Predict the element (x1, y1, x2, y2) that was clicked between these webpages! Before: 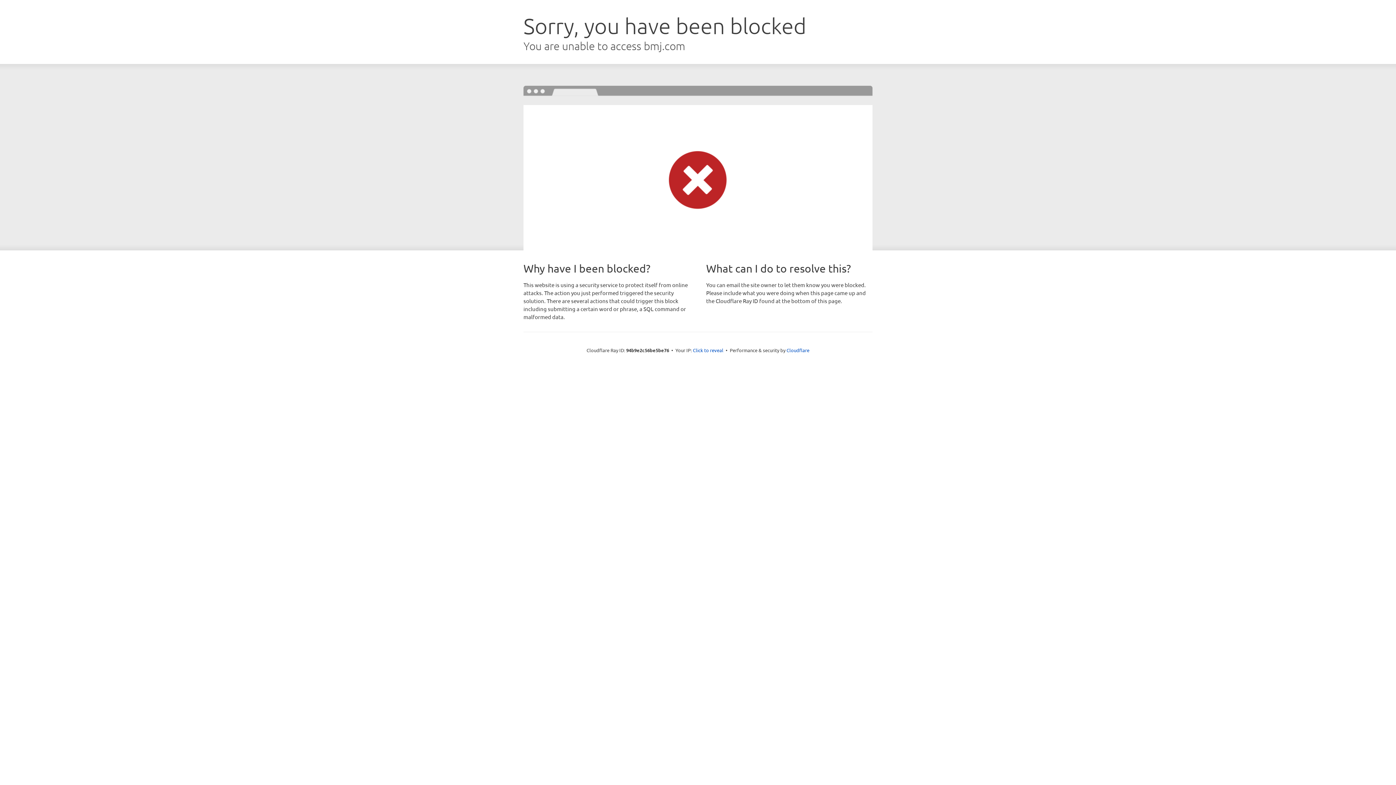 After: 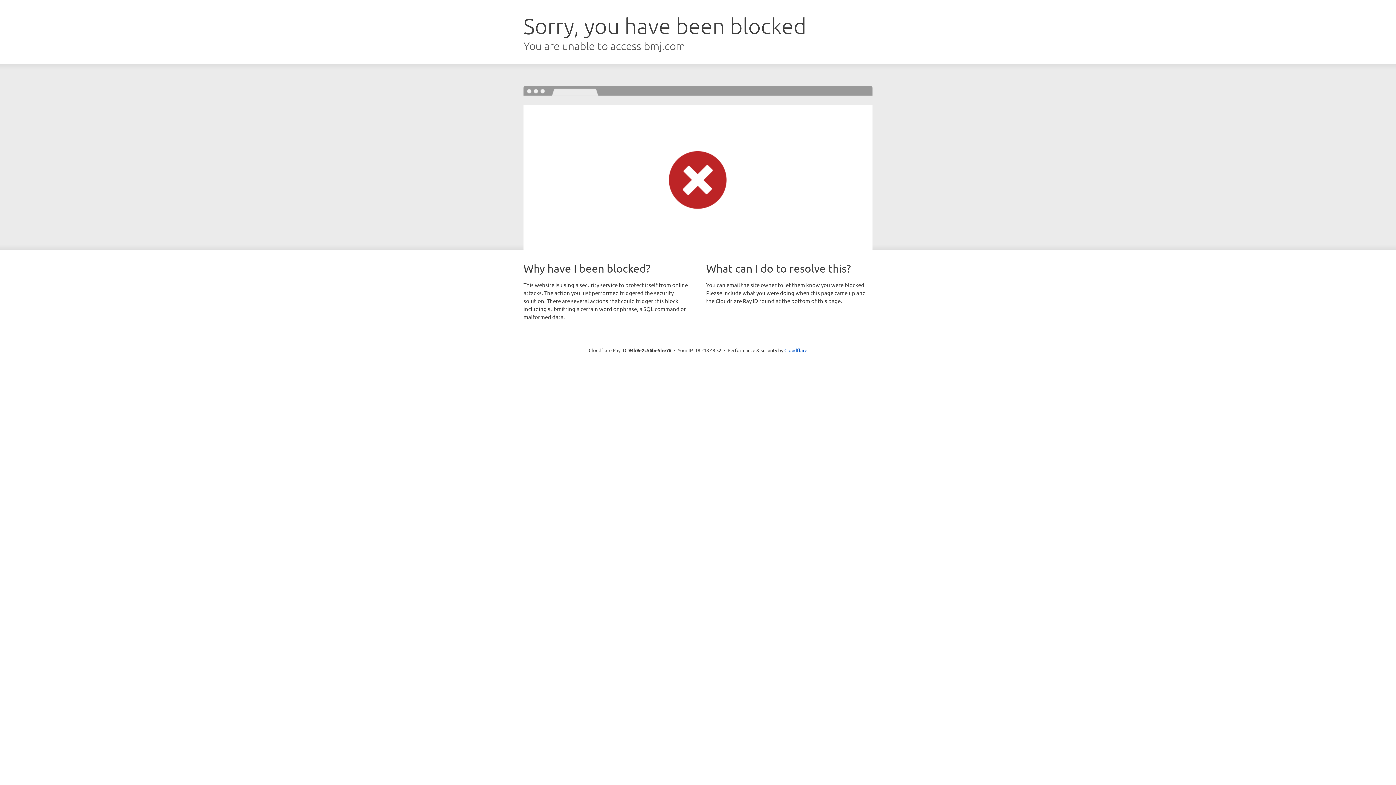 Action: label: Click to reveal bbox: (693, 346, 723, 353)